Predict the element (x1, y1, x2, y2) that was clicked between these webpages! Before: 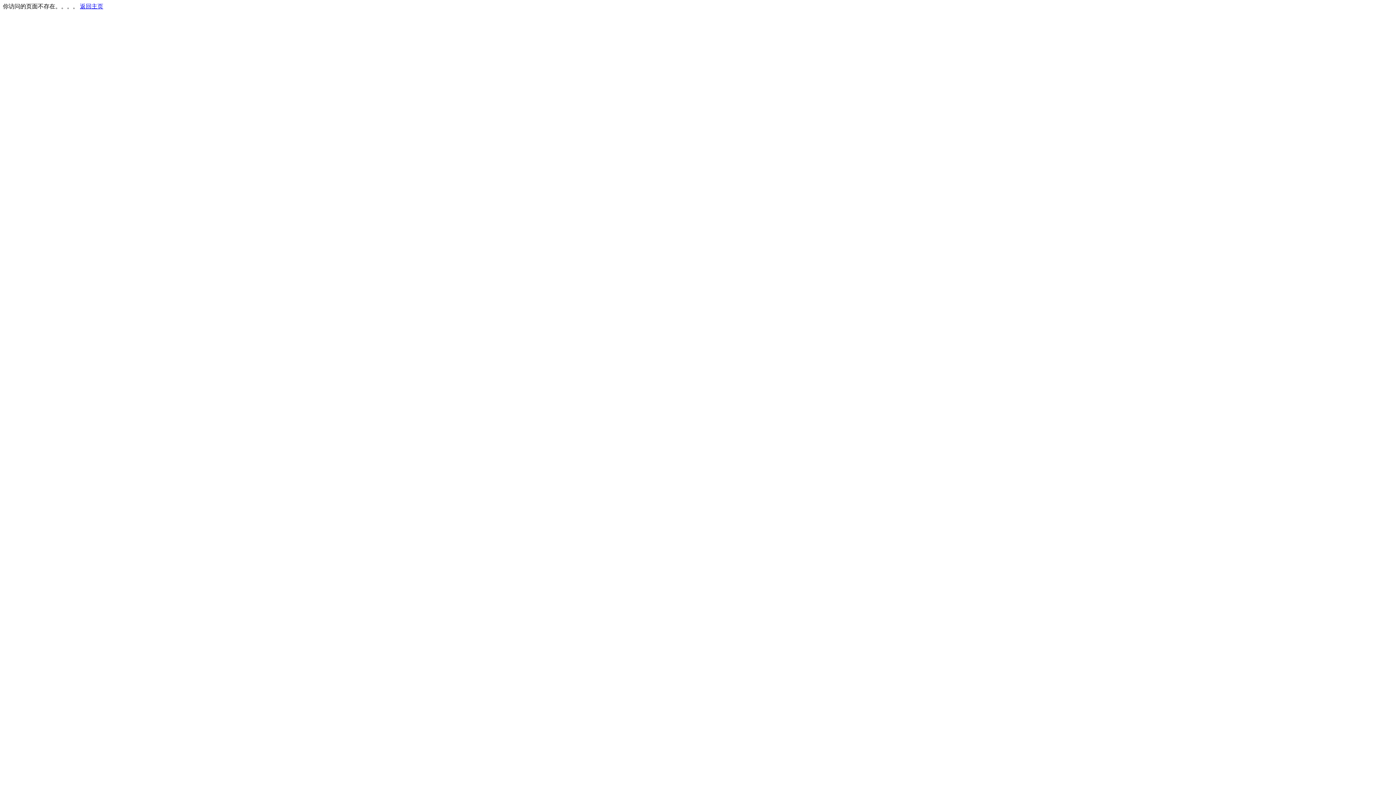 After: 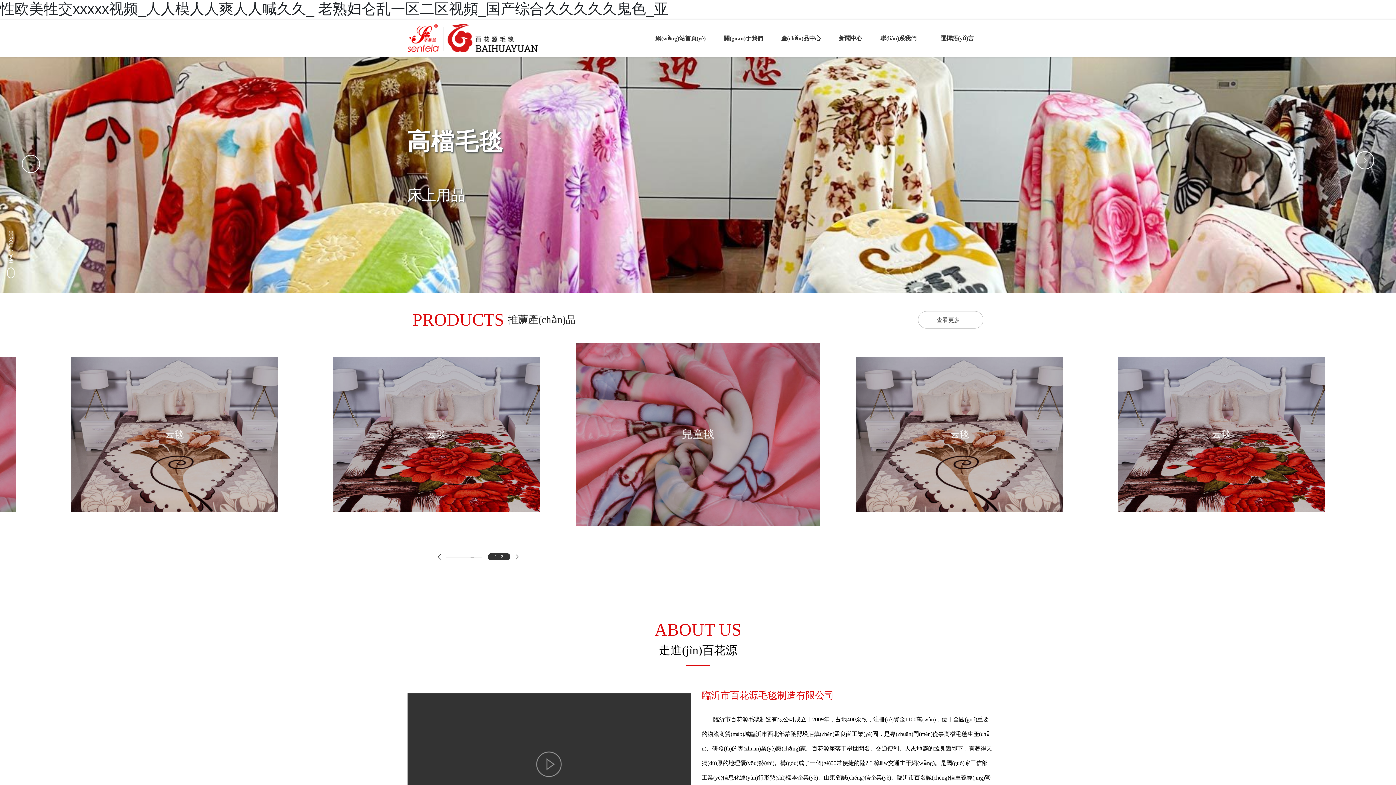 Action: label: 返回主页 bbox: (80, 3, 103, 9)